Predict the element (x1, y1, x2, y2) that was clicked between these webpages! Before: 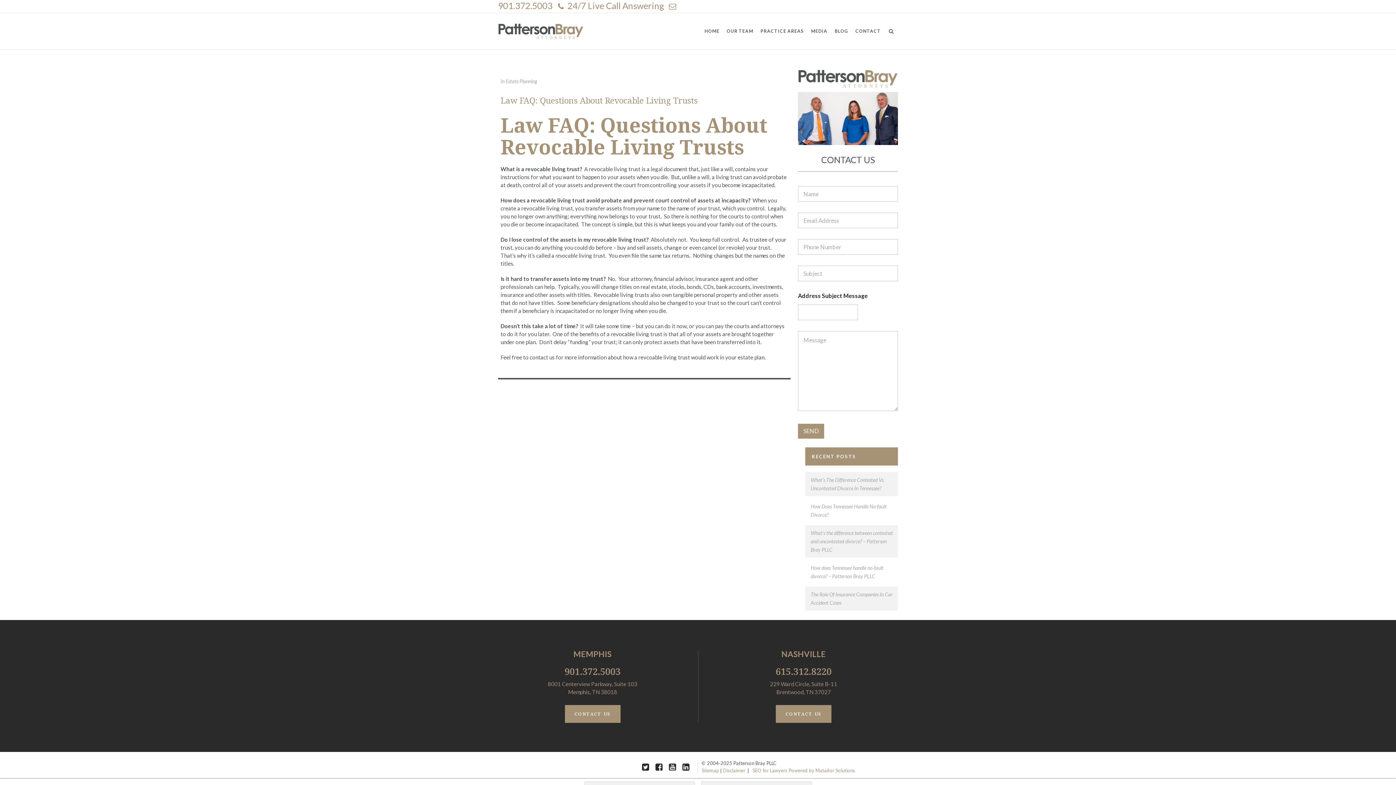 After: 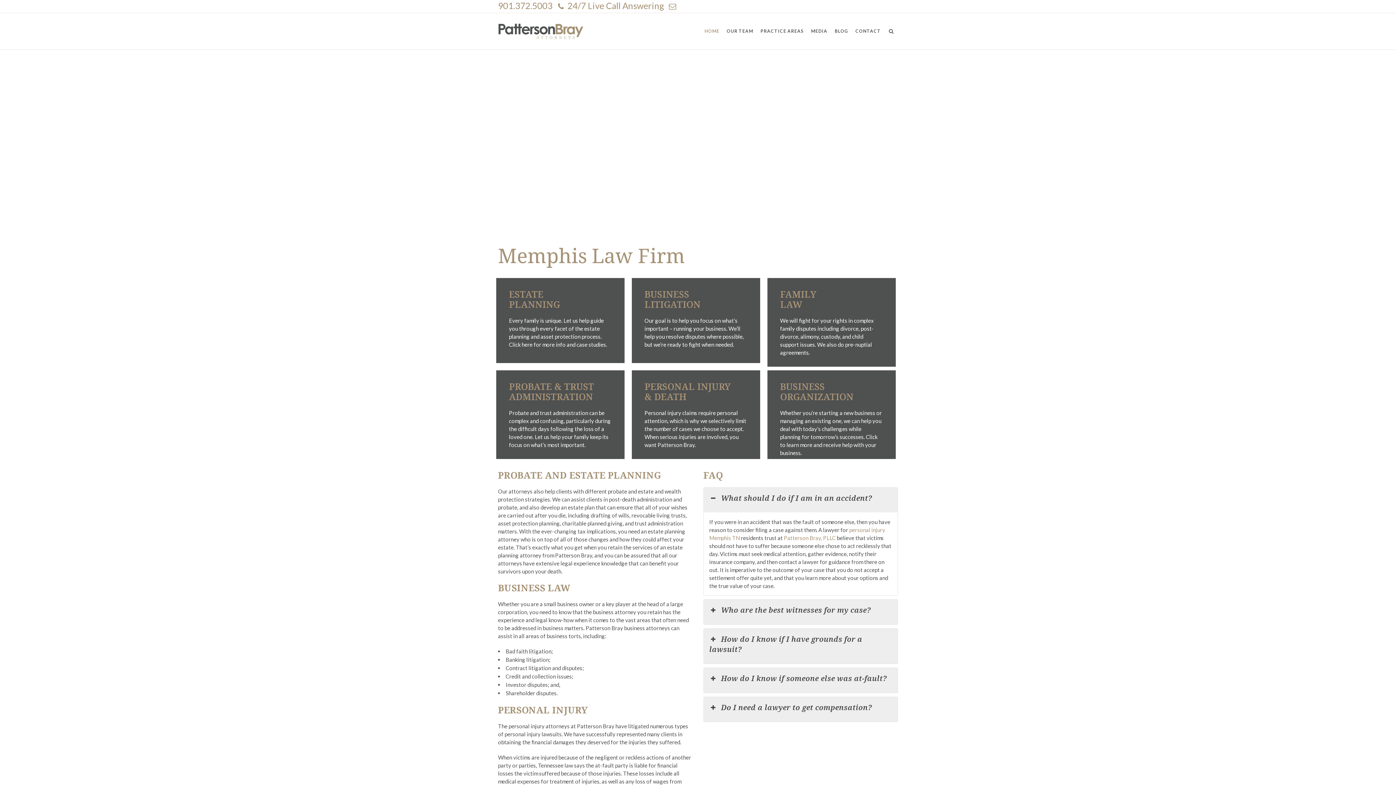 Action: bbox: (701, 13, 723, 49) label: HOME